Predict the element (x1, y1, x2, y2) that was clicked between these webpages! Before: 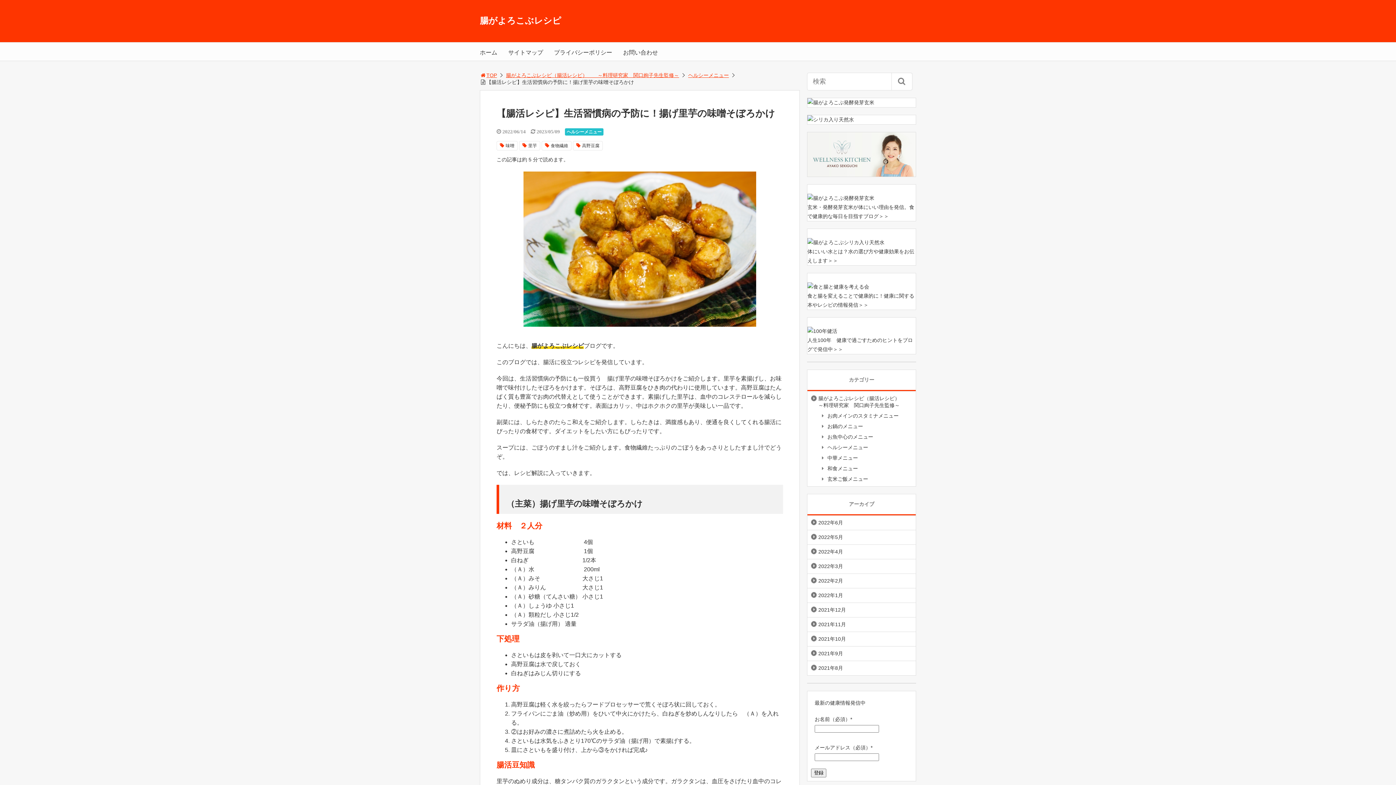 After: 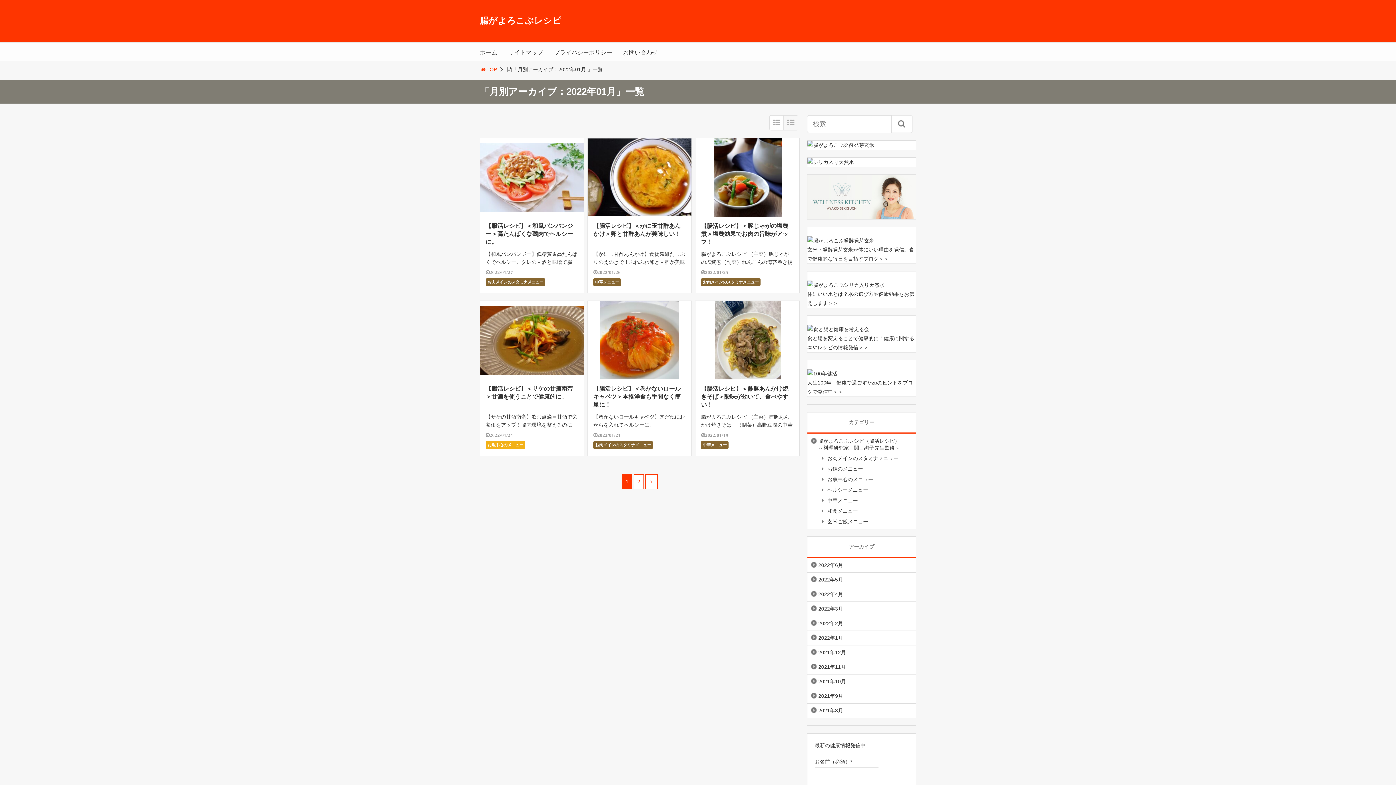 Action: bbox: (807, 588, 916, 602) label: 2022年1月